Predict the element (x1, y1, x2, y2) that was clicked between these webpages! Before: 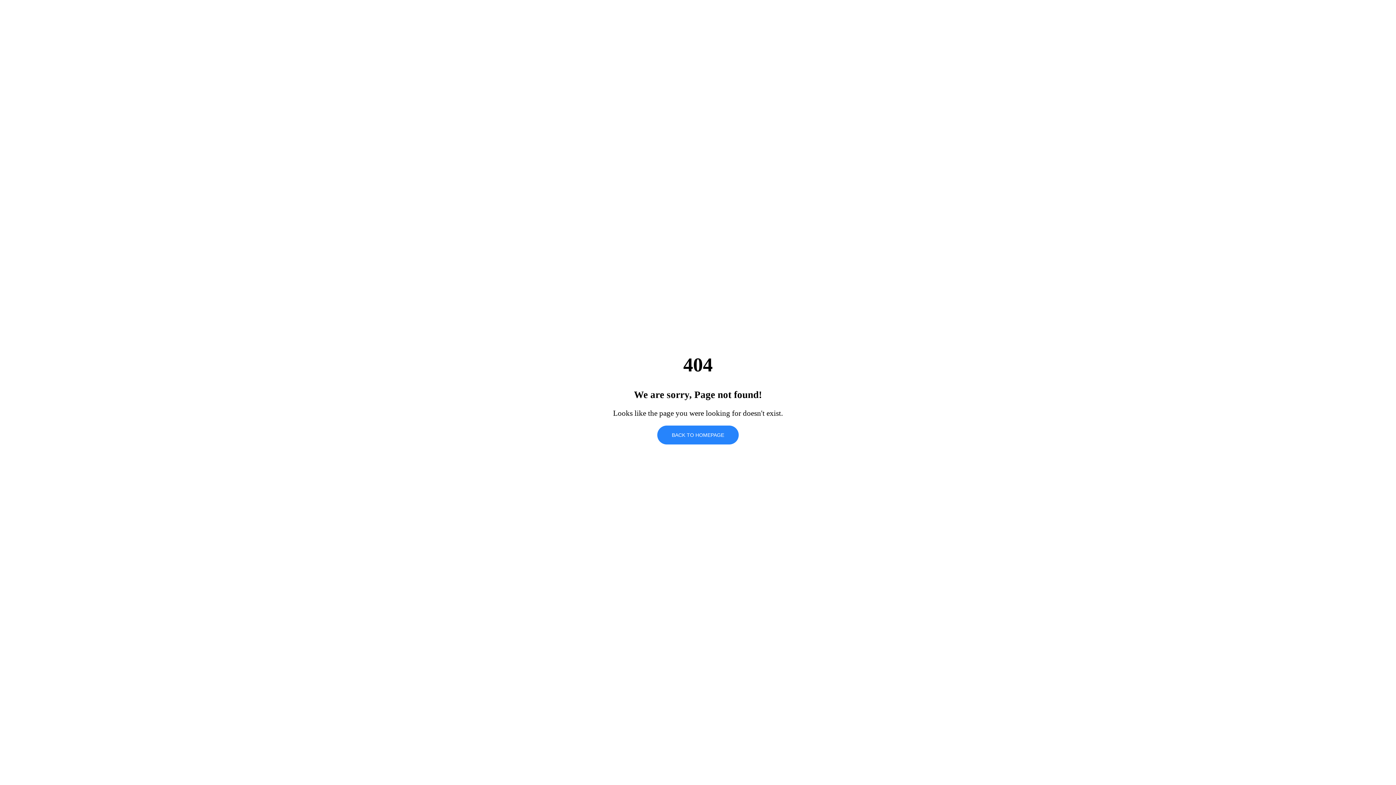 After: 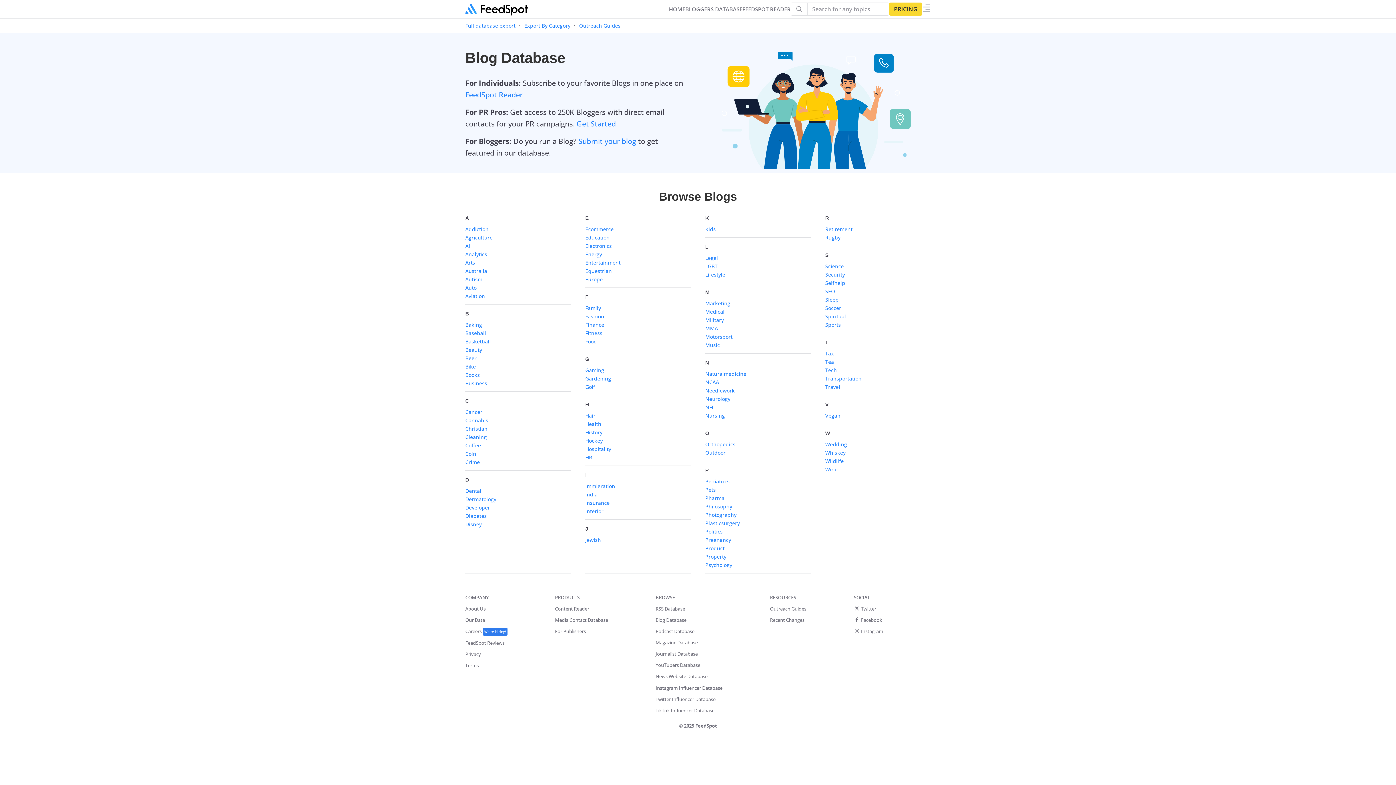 Action: bbox: (657, 425, 738, 444) label: BACK TO HOMEPAGE